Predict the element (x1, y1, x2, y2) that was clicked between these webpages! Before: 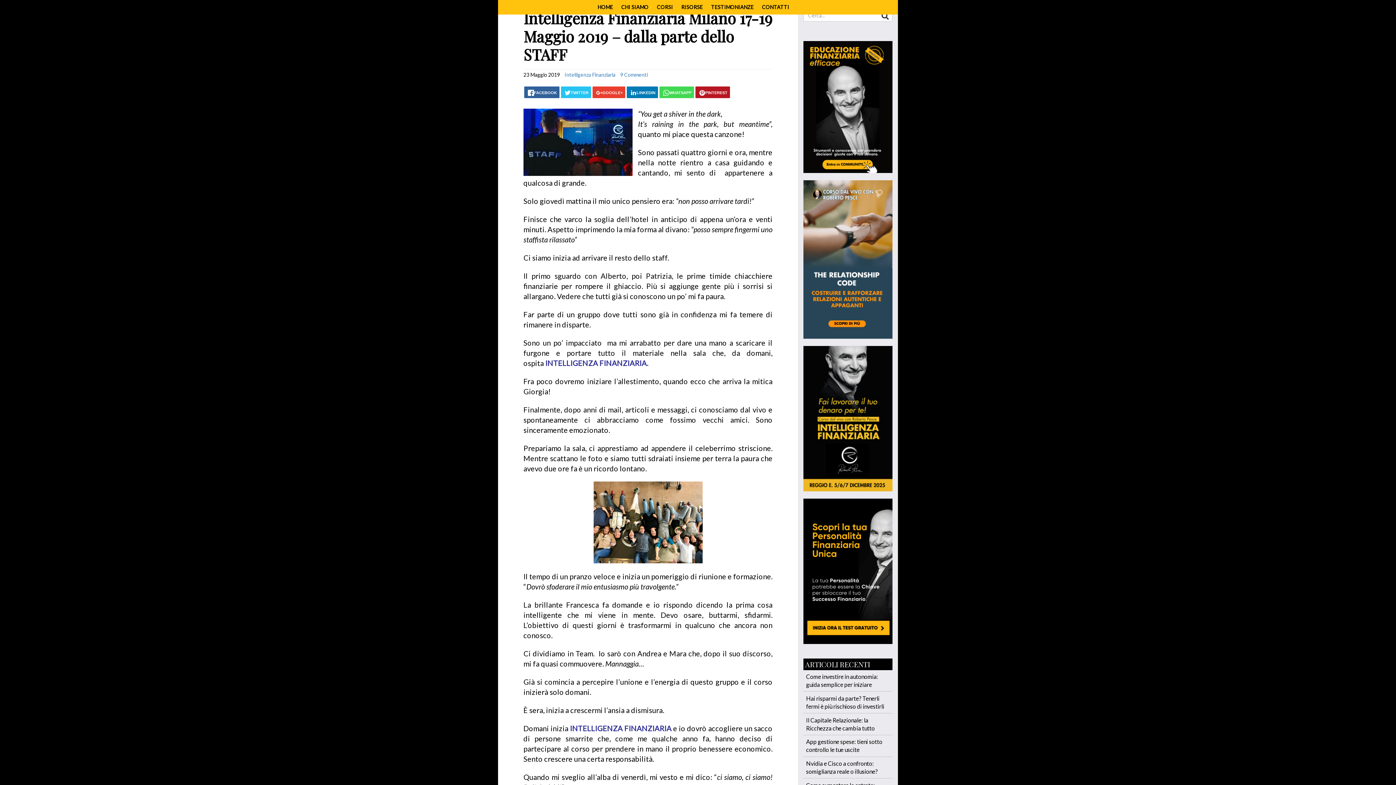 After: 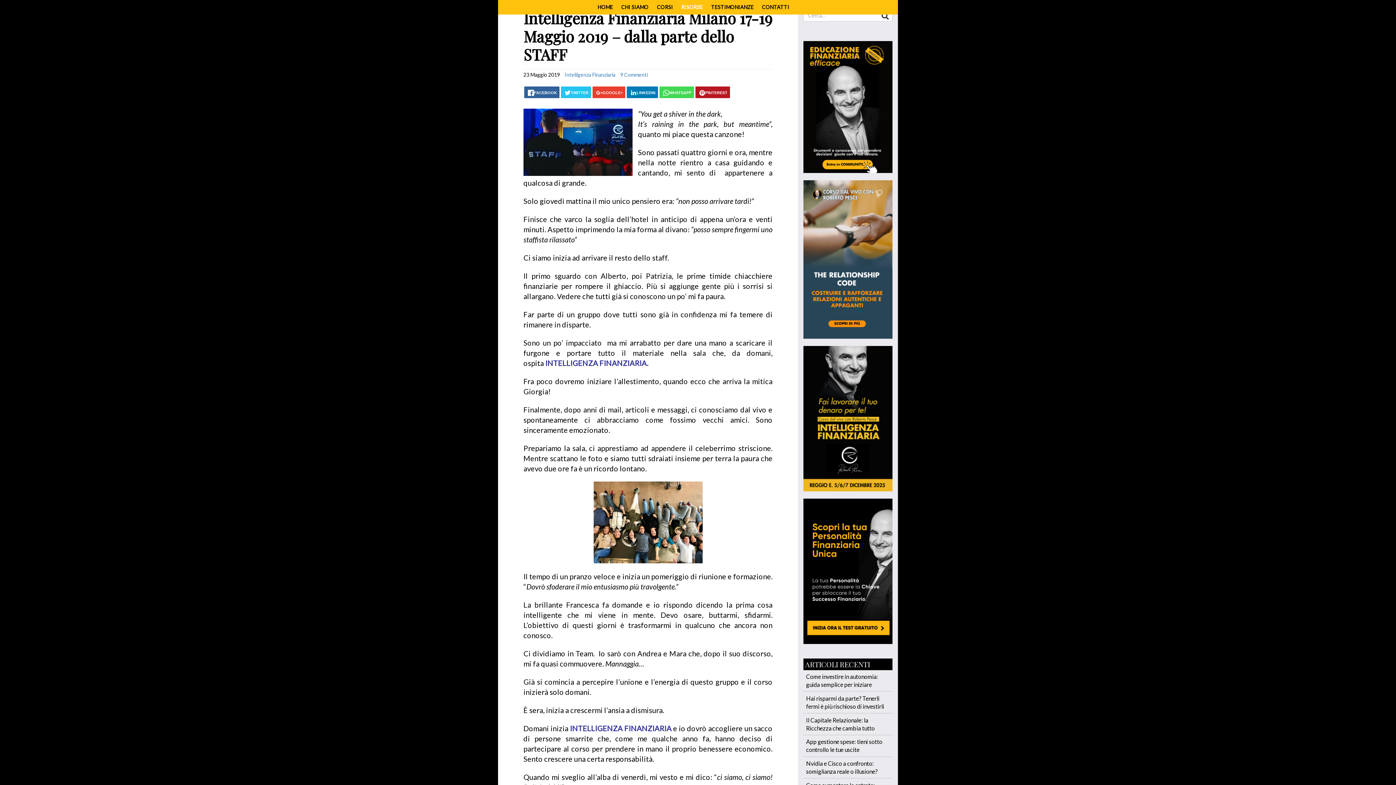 Action: label: RISORSE bbox: (681, 4, 702, 10)